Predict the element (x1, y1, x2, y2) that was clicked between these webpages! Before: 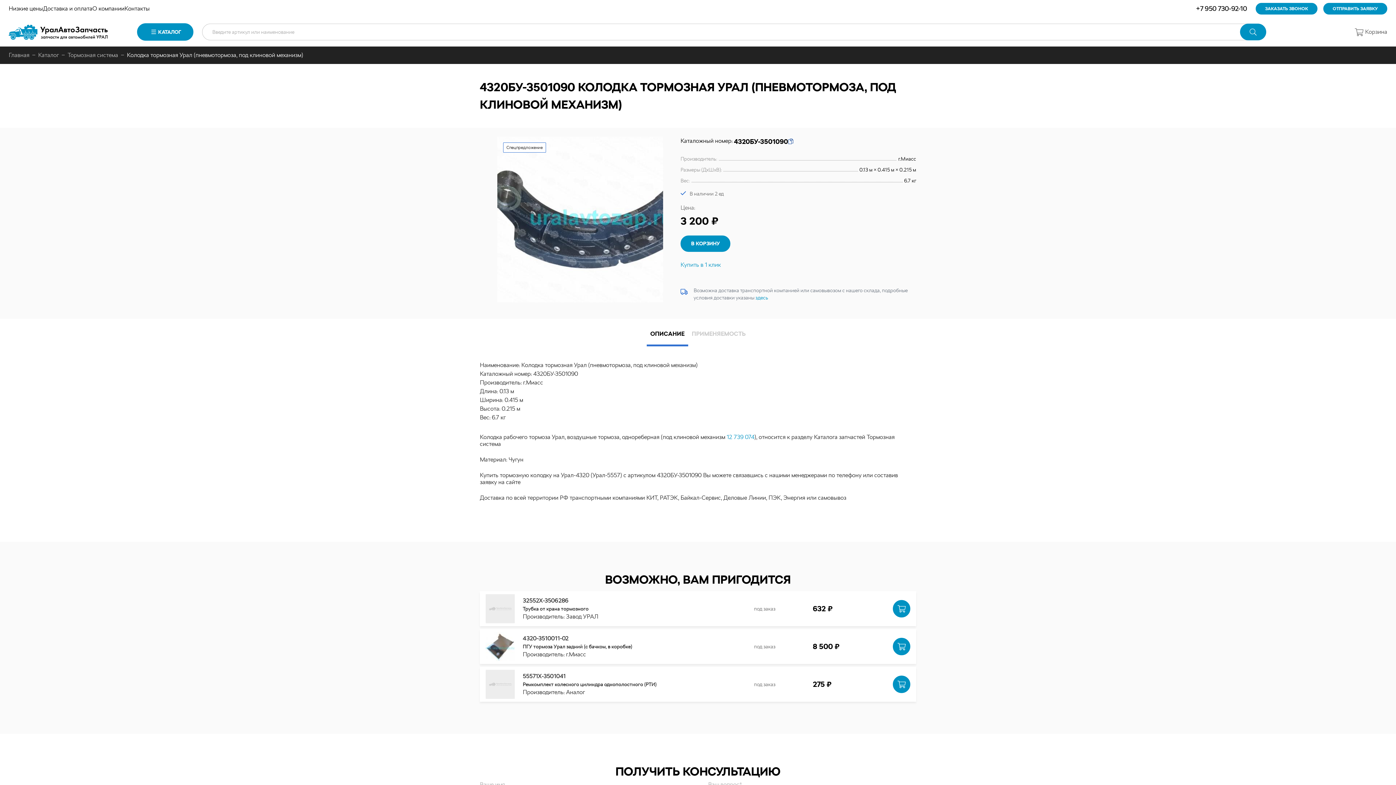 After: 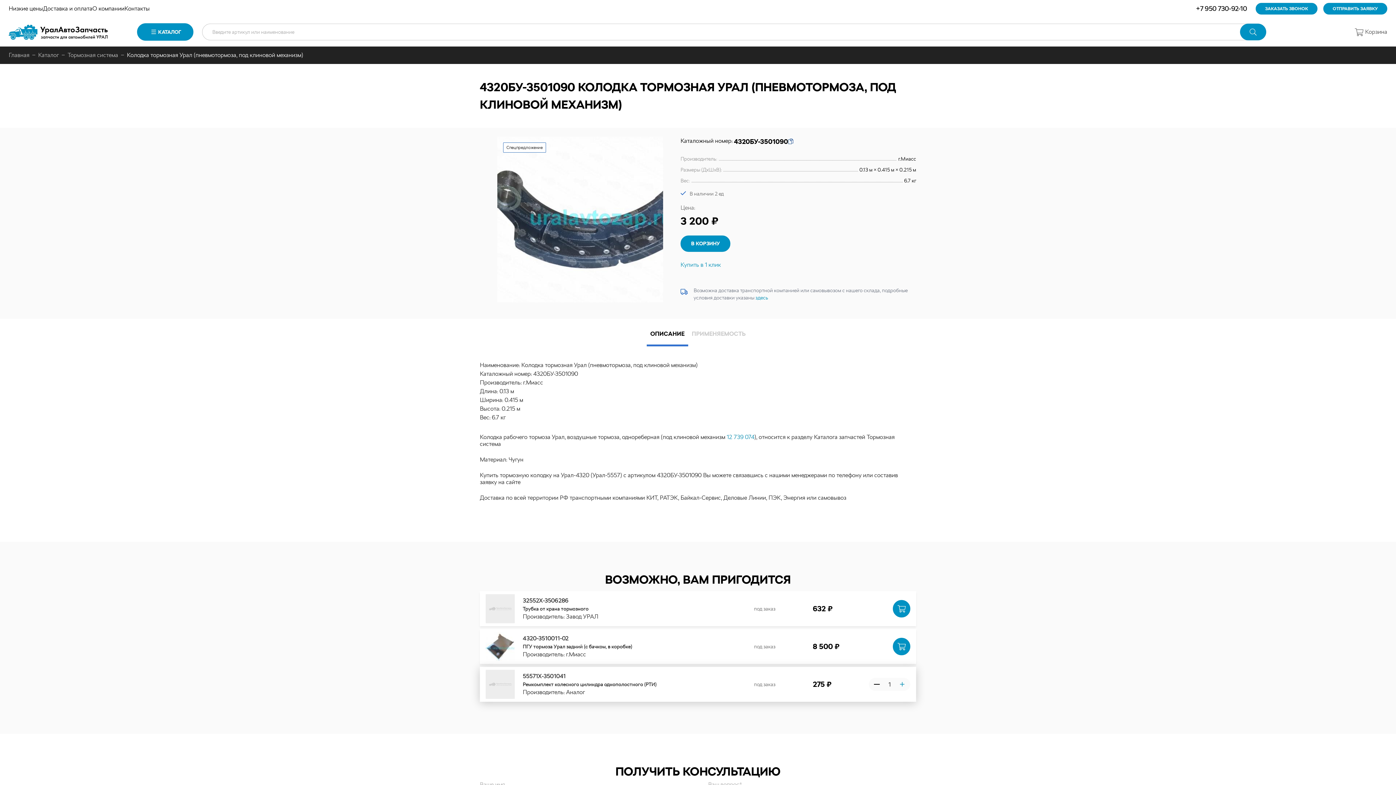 Action: bbox: (893, 676, 910, 693) label: В КОРЗИНУ